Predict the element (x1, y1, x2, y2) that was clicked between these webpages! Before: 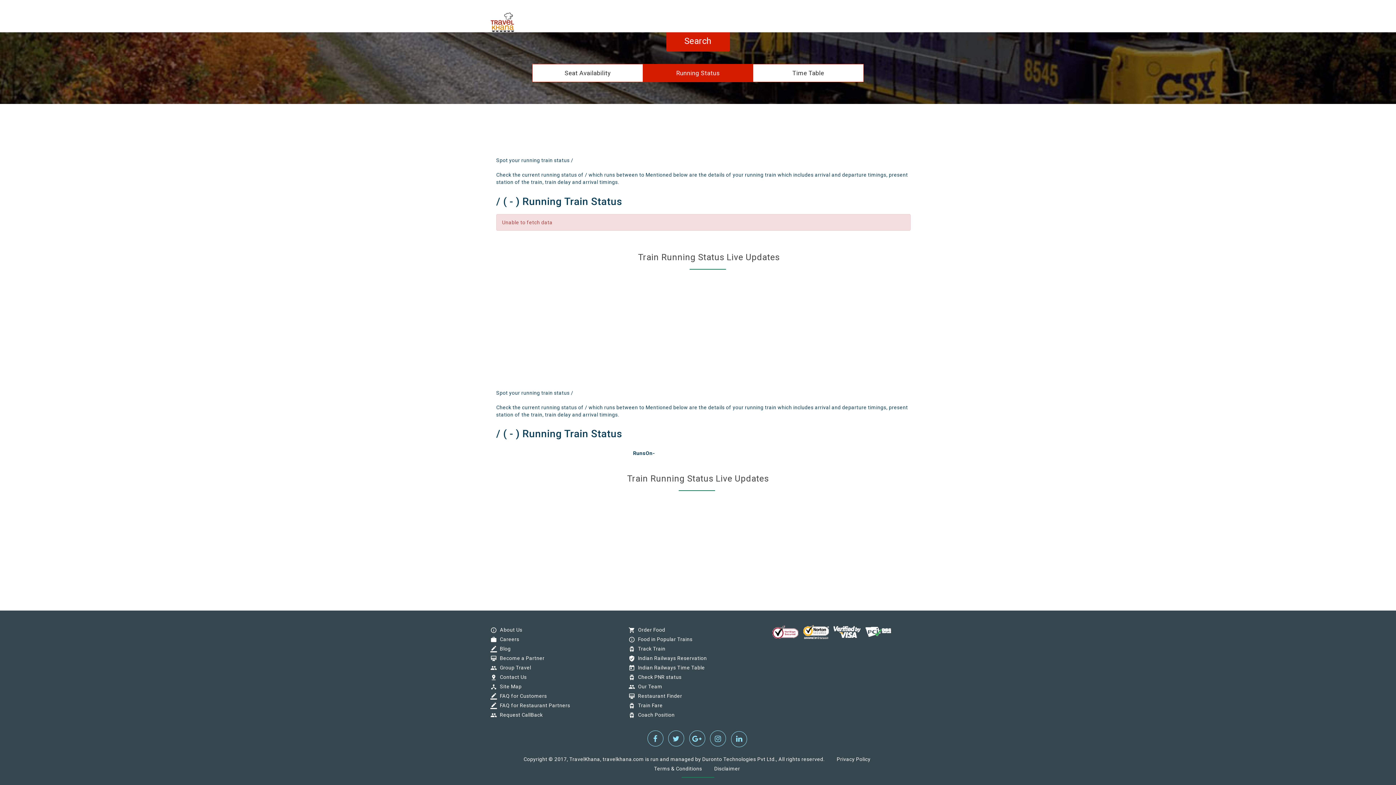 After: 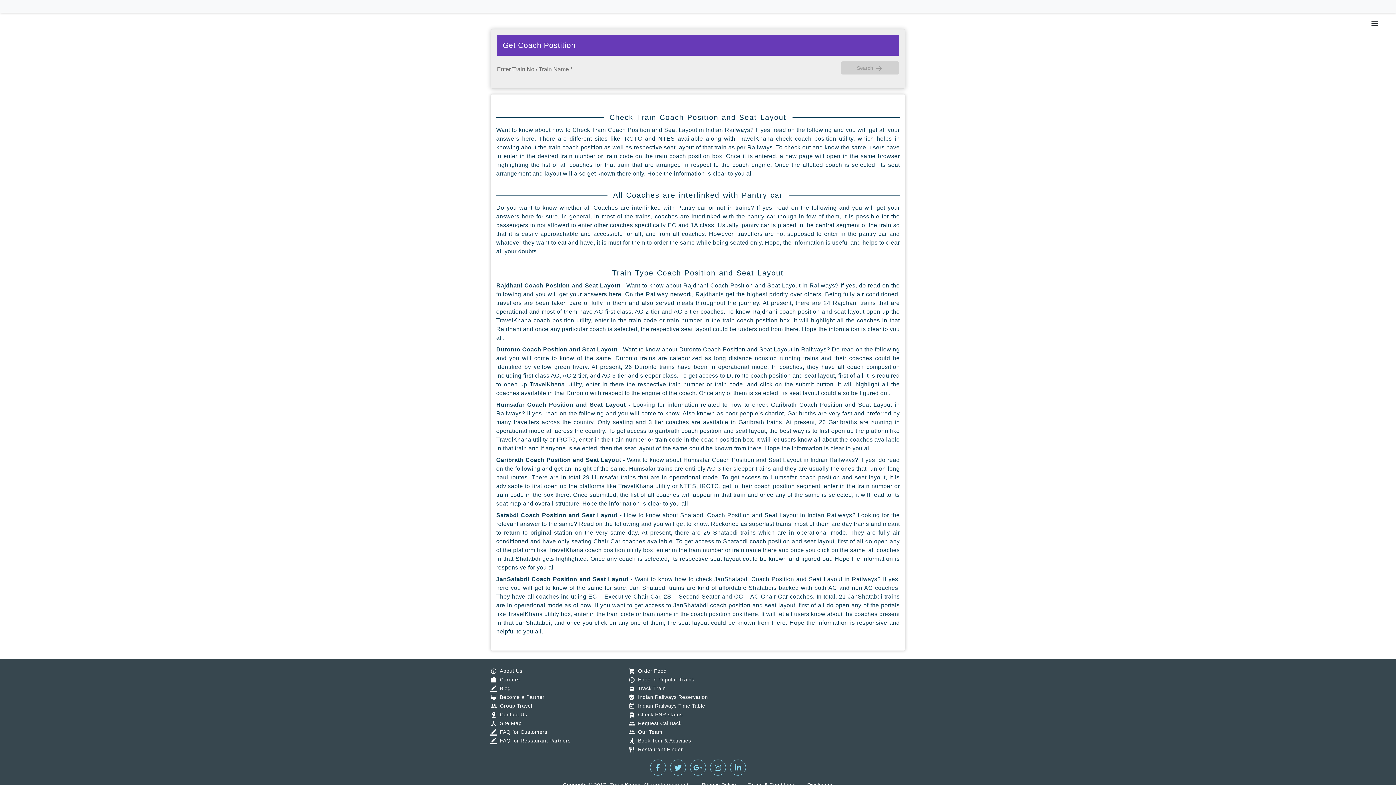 Action: bbox: (634, 712, 674, 718) label: tram
Coach Position